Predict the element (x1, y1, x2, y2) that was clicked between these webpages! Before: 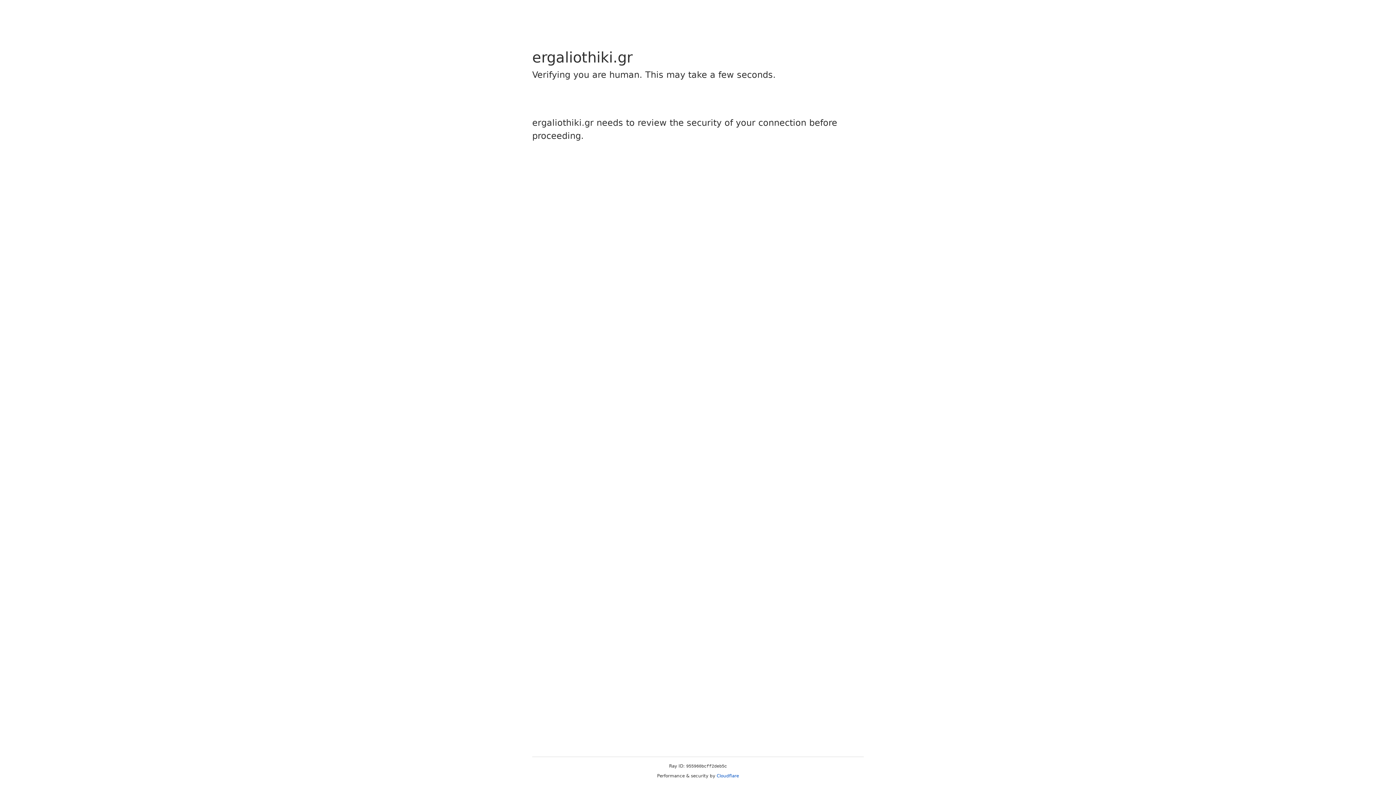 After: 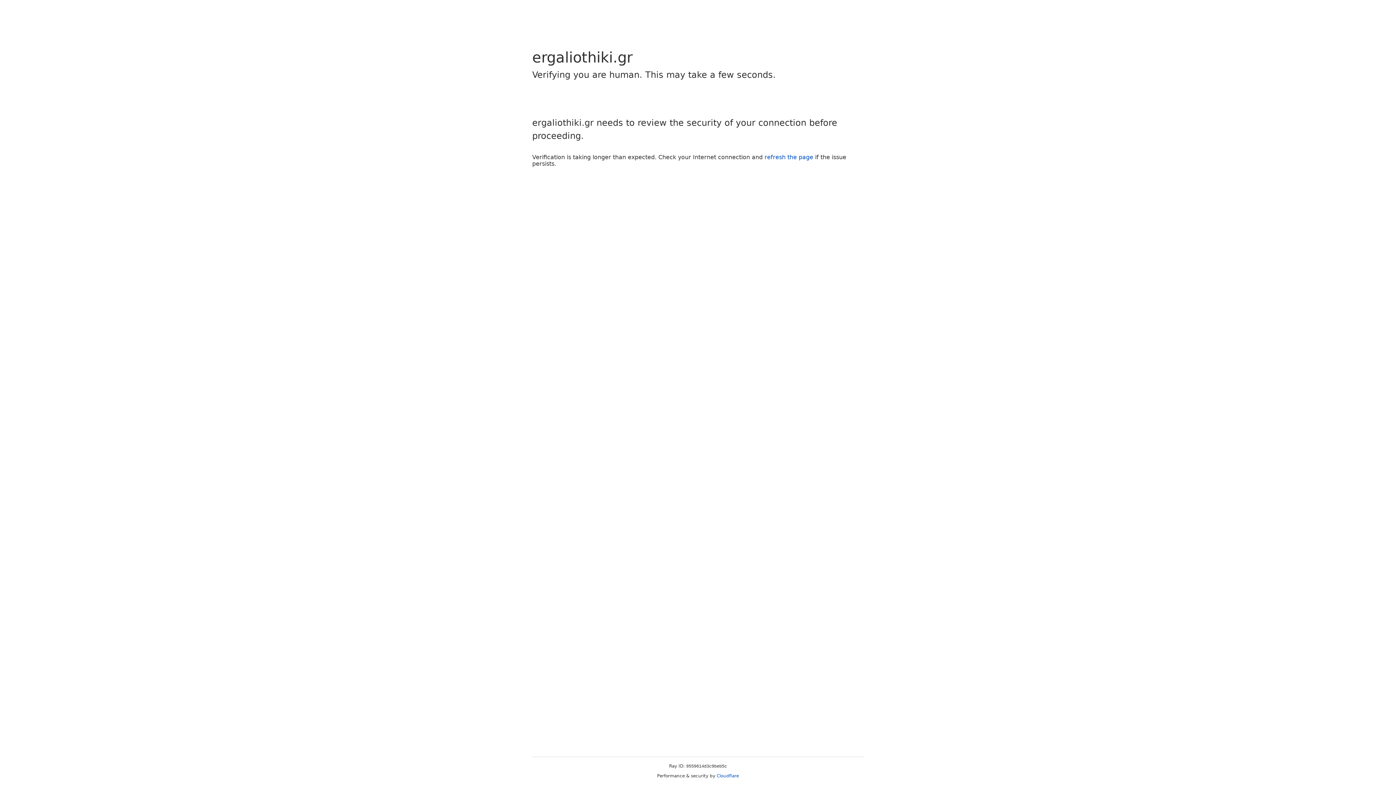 Action: bbox: (716, 773, 739, 778) label: Cloudflare